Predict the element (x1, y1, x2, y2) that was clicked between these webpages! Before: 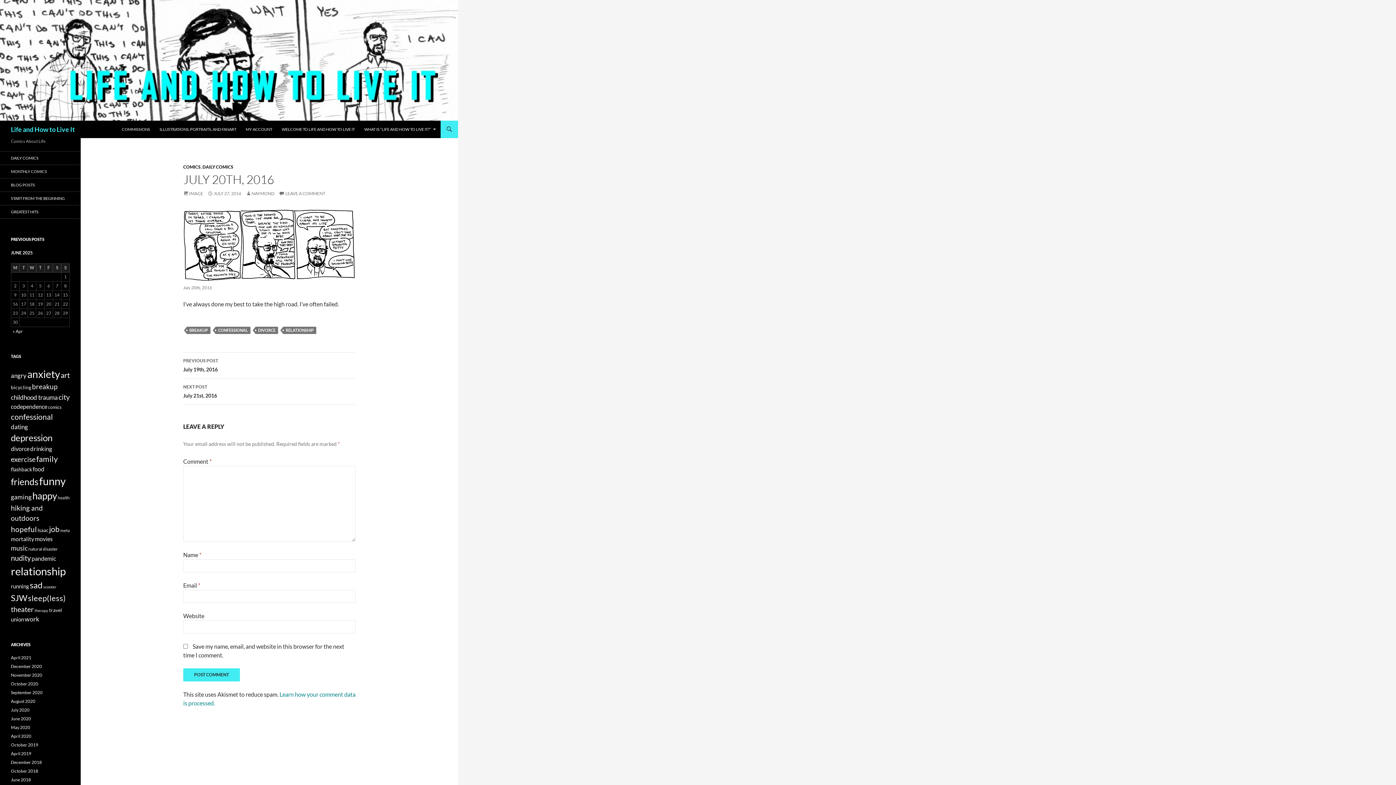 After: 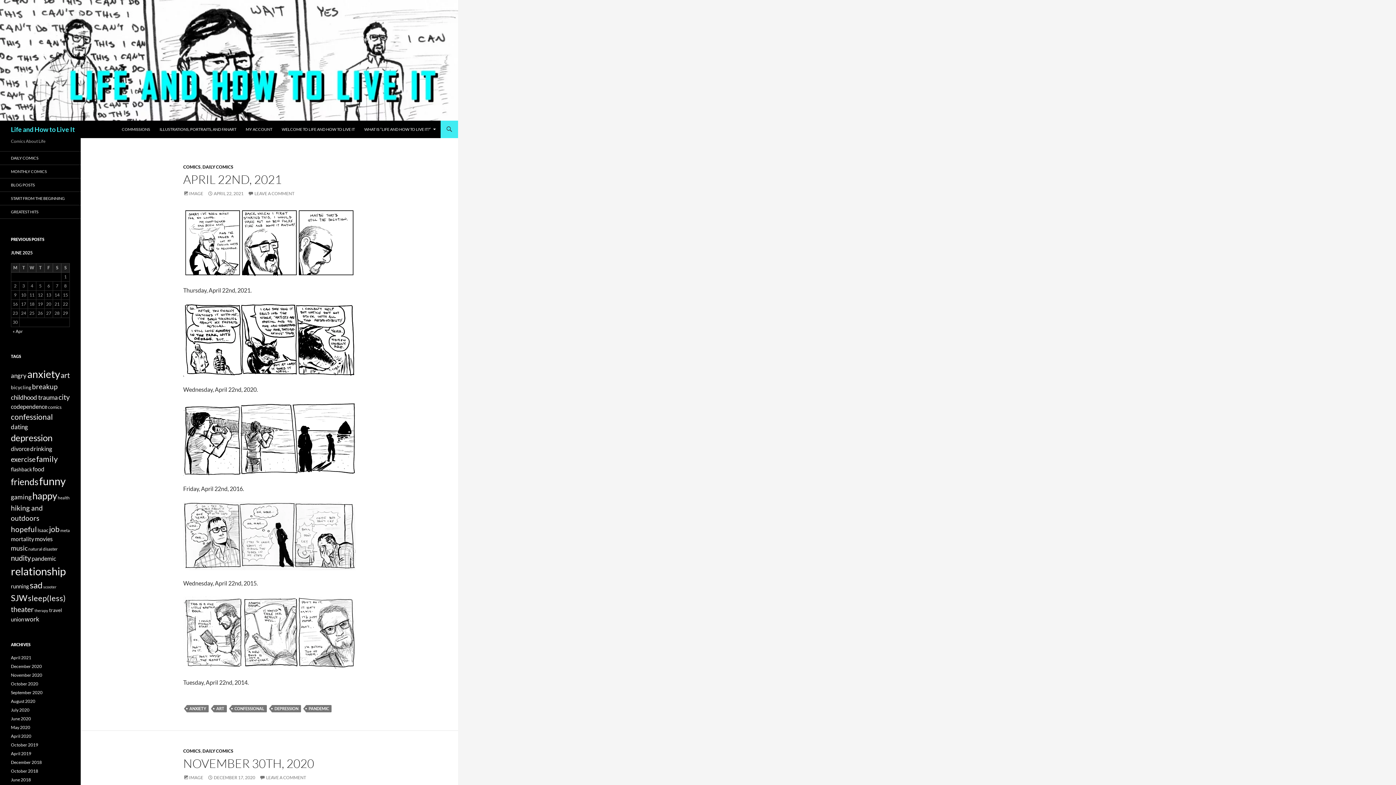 Action: bbox: (0, 56, 458, 62)